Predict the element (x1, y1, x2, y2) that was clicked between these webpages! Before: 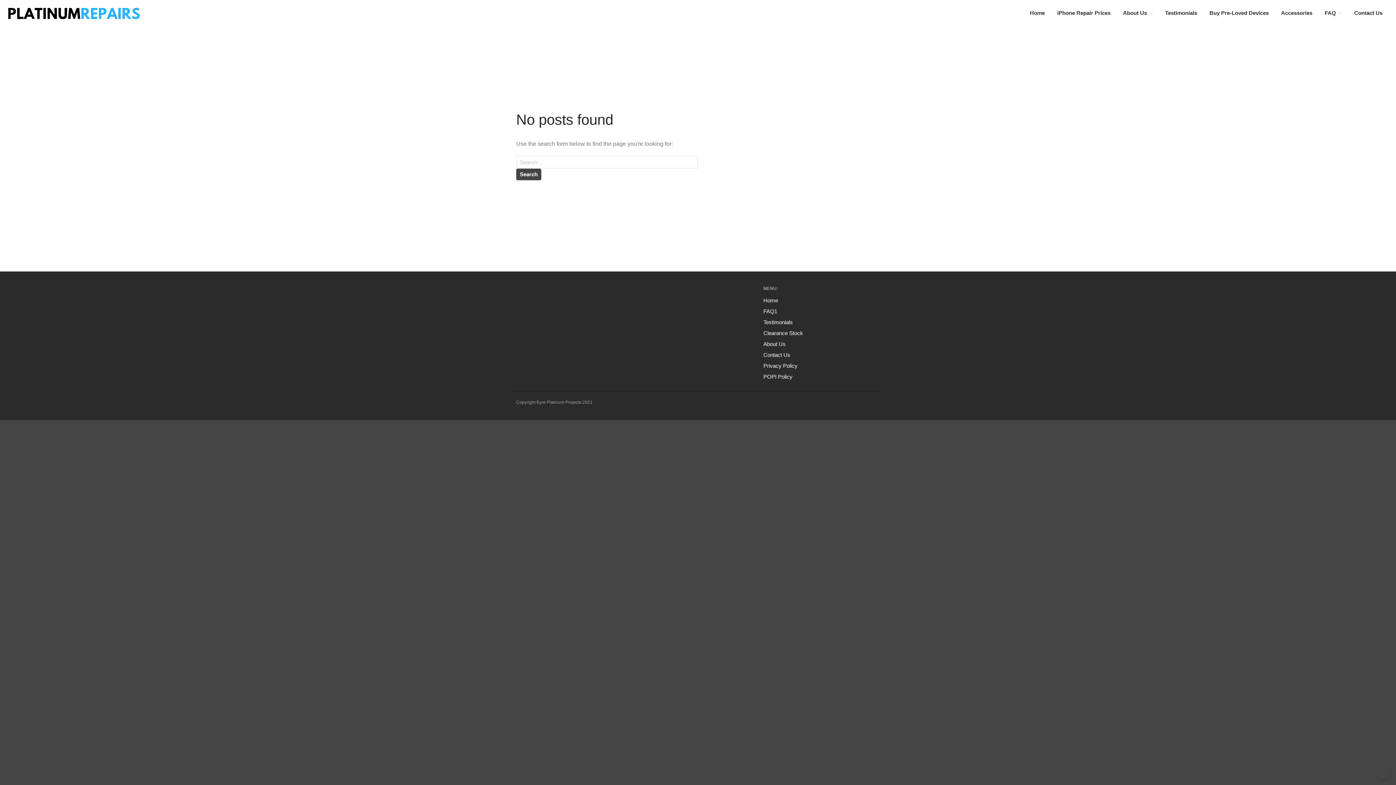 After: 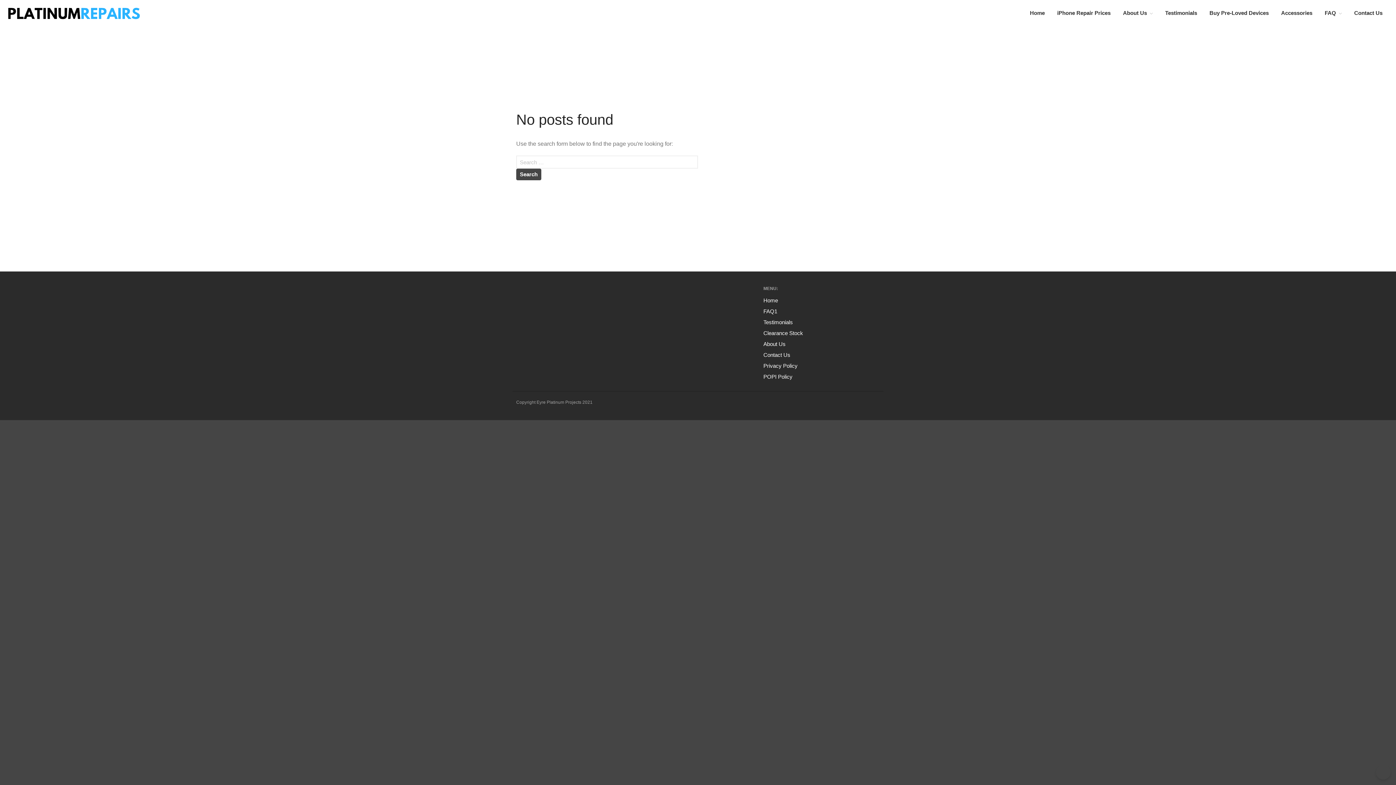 Action: label: POPI Policy bbox: (763, 373, 792, 379)